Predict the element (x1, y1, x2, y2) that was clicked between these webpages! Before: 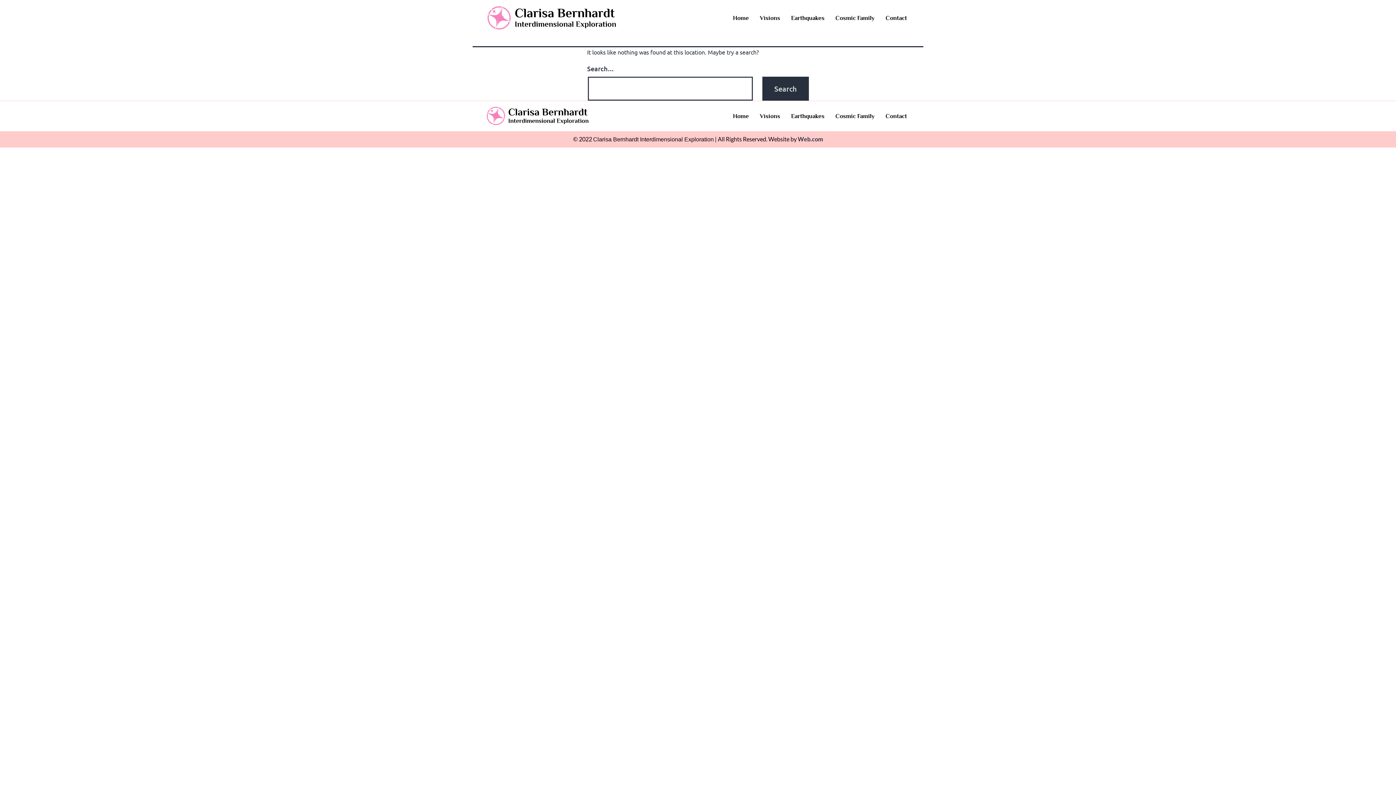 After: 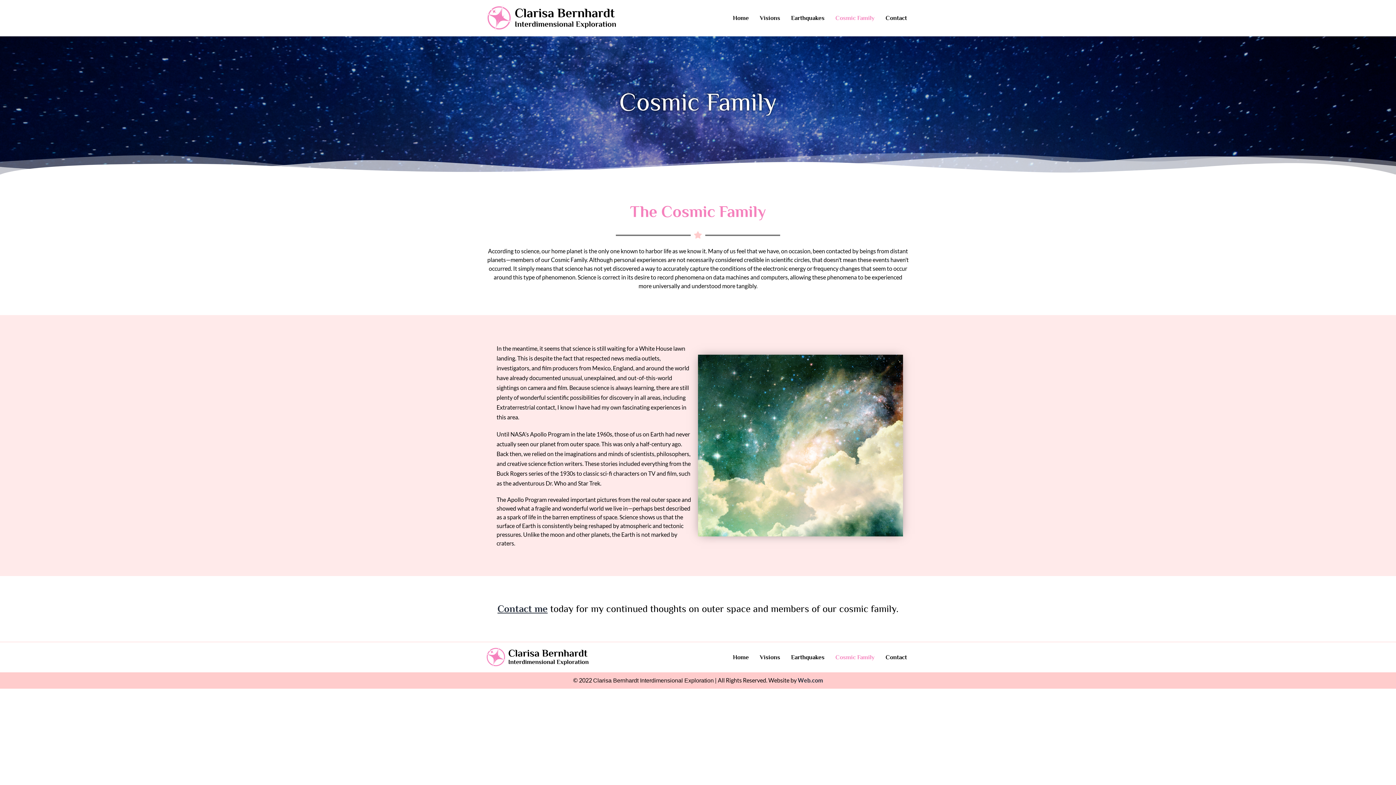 Action: bbox: (830, 110, 880, 121) label: Cosmic Family